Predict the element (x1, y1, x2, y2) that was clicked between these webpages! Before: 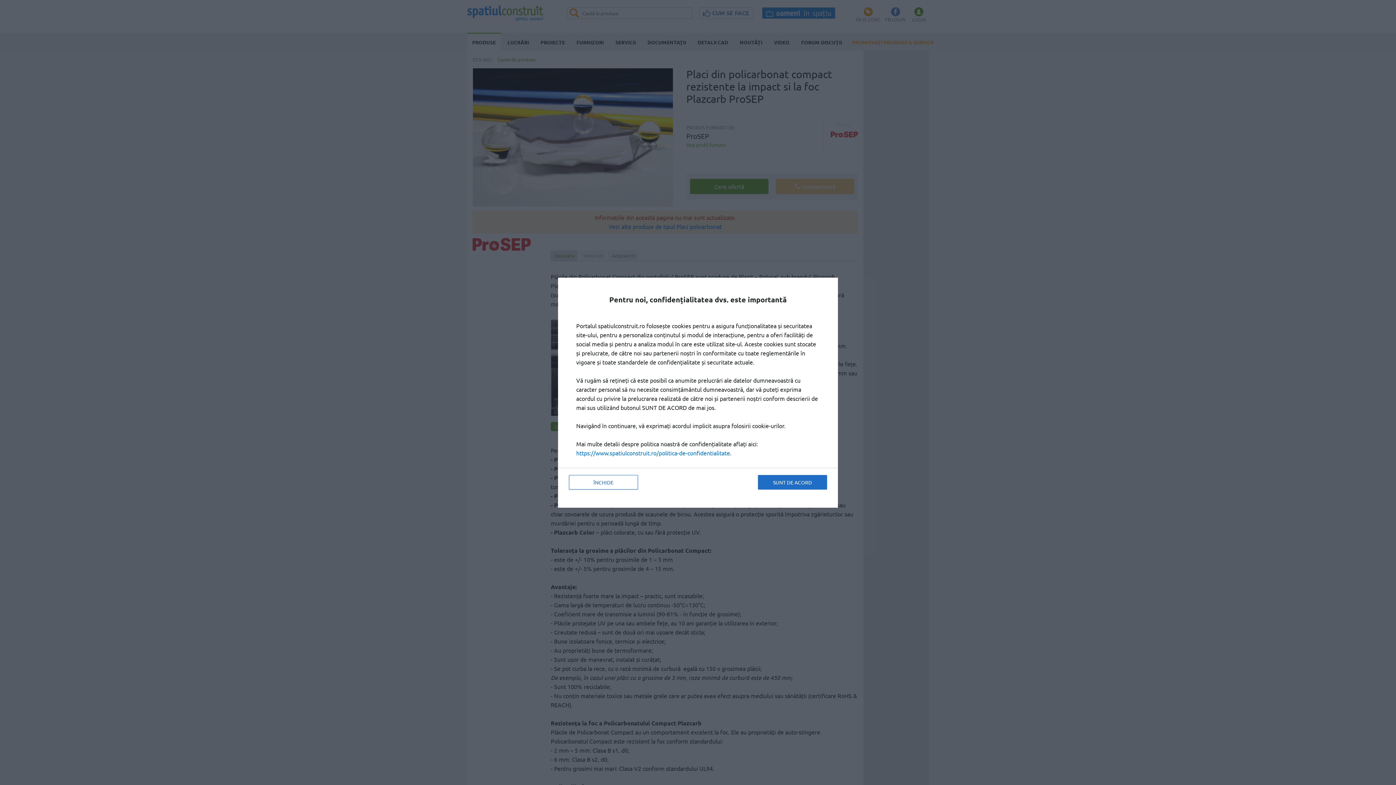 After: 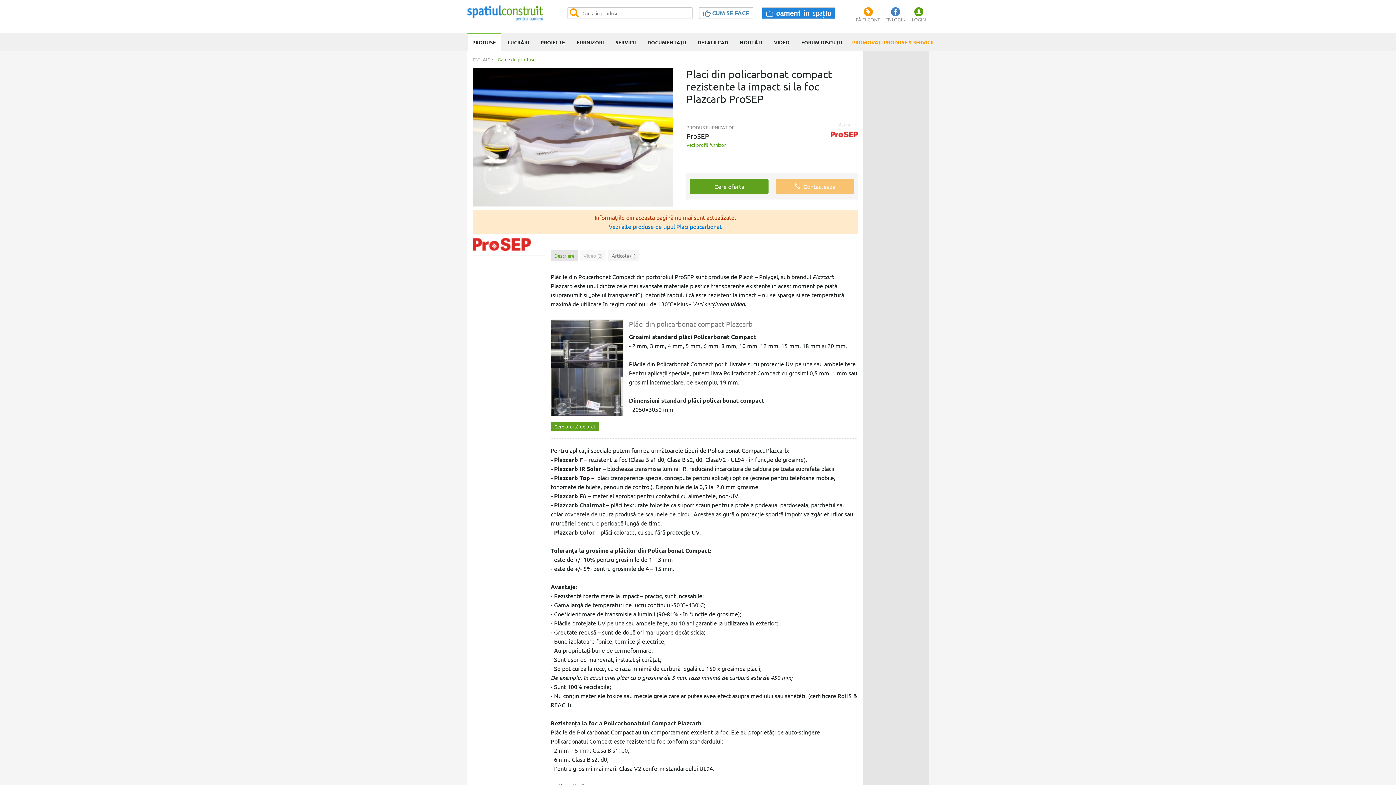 Action: bbox: (569, 475, 638, 489) label: ÎNCHIDE